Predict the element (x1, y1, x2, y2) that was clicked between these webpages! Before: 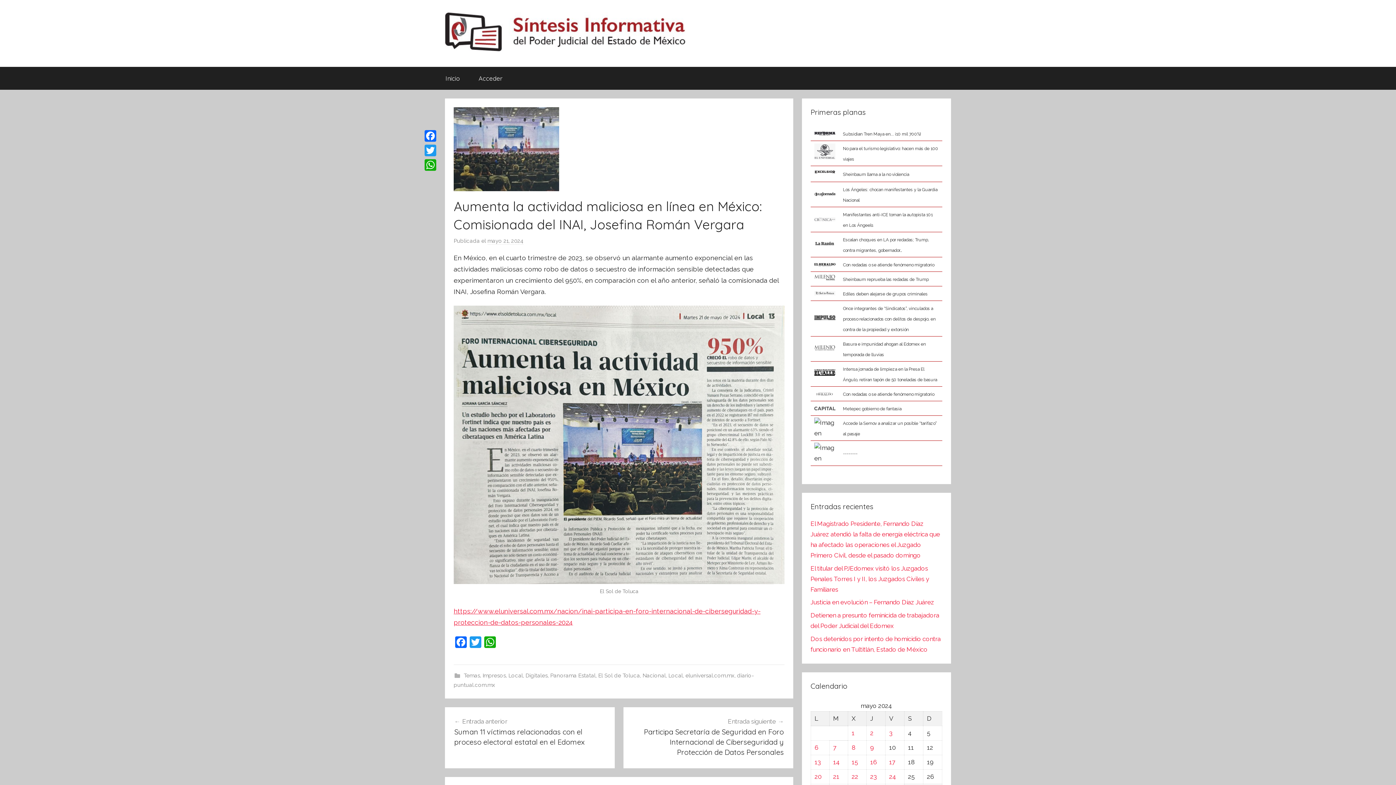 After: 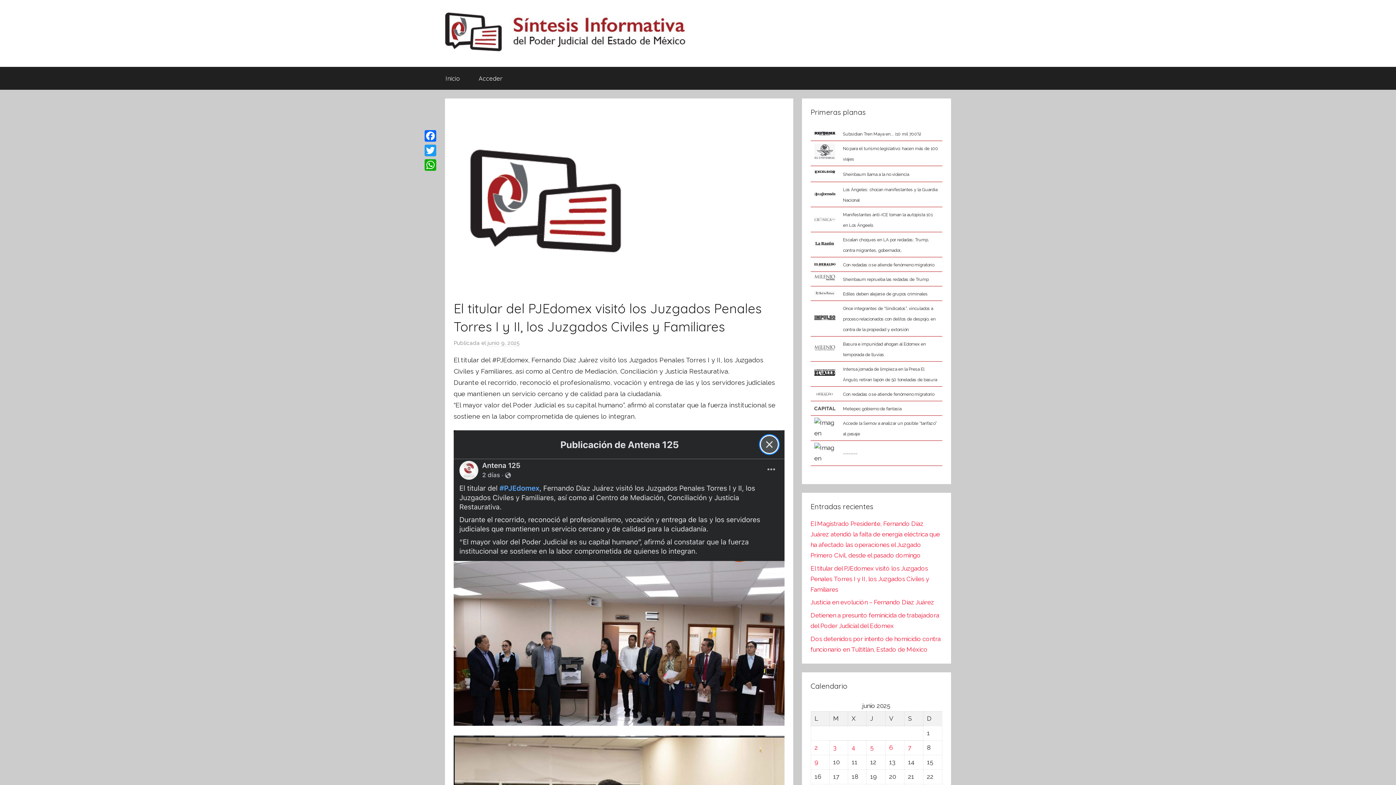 Action: label: El titular del PJEdomex visitó los Juzgados Penales Torres I y II, los Juzgados Civiles y Familiares bbox: (810, 564, 929, 593)